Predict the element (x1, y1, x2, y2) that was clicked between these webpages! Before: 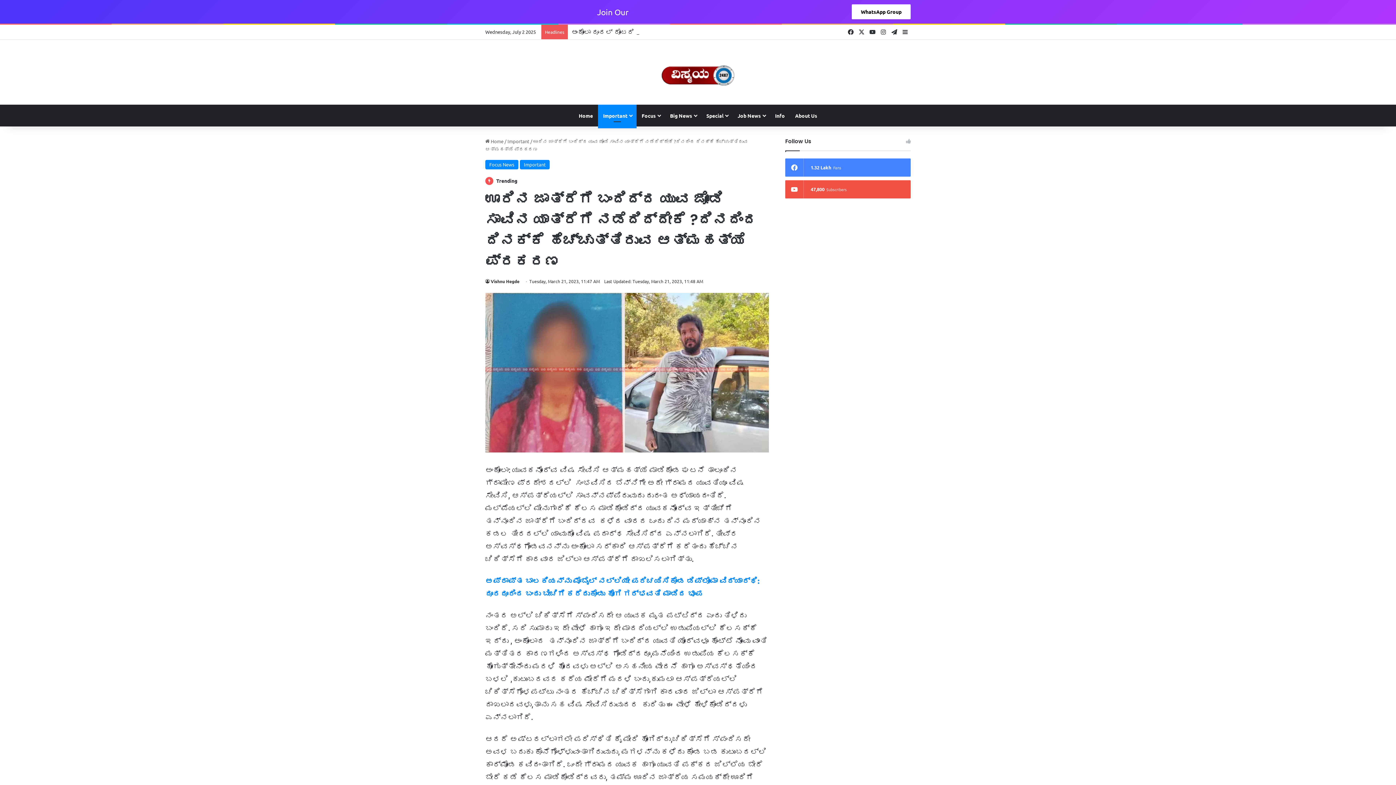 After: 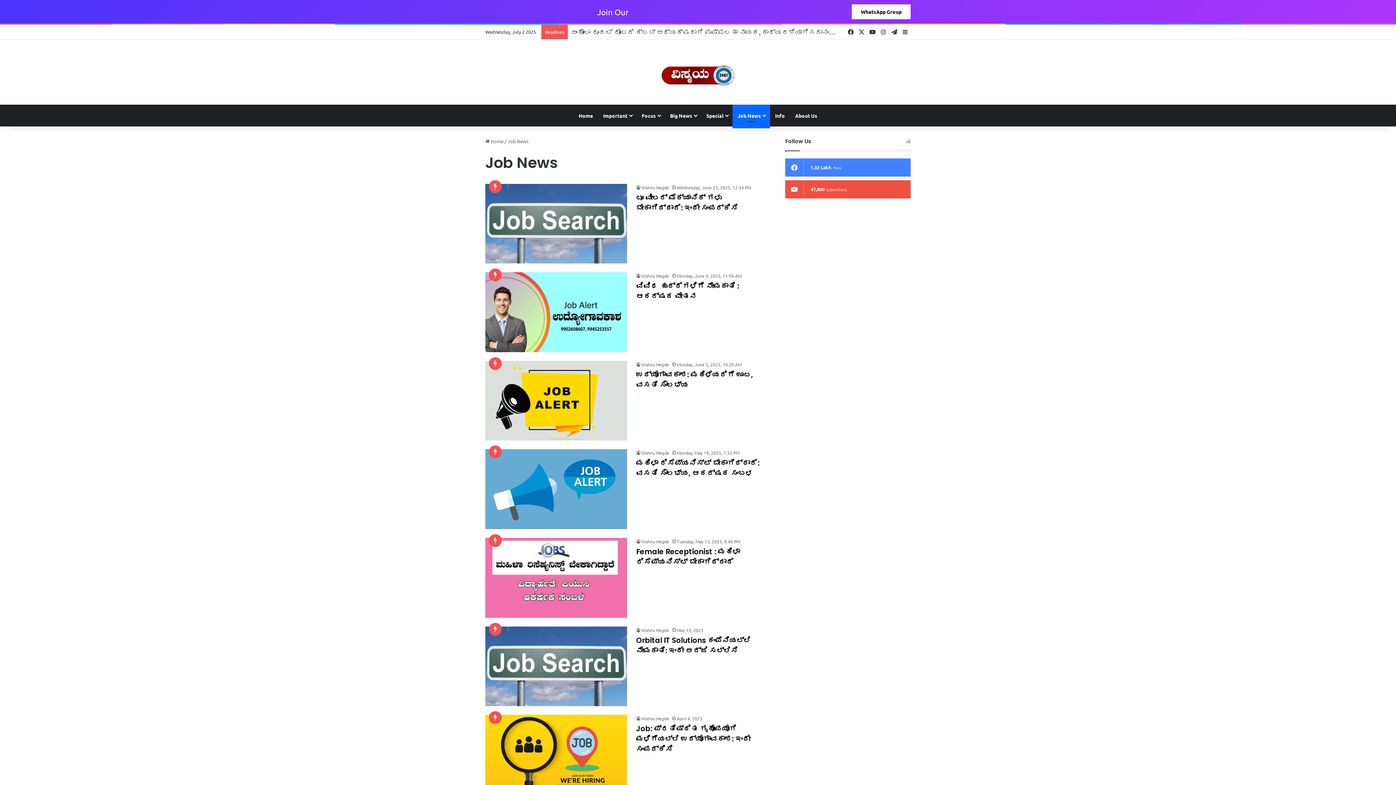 Action: bbox: (732, 104, 770, 126) label: Job News